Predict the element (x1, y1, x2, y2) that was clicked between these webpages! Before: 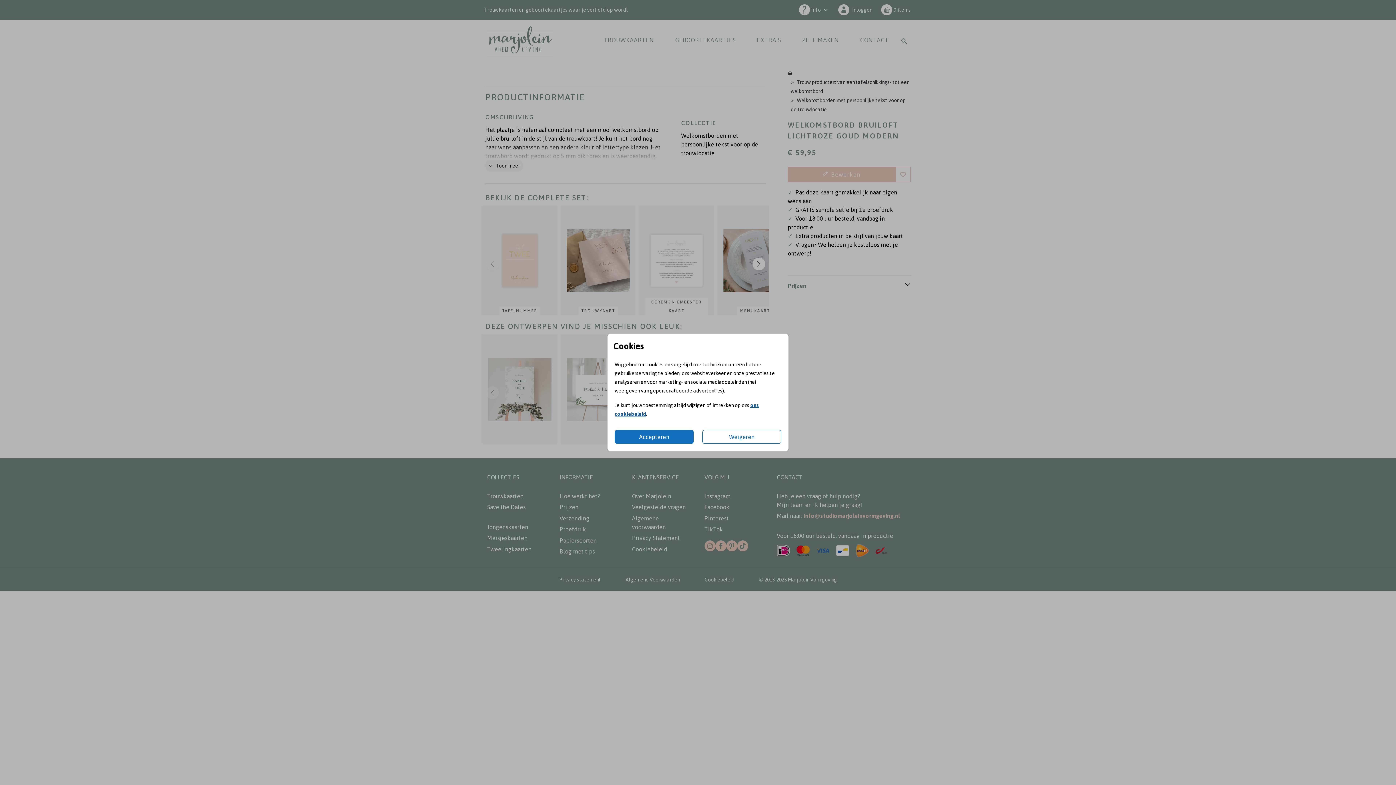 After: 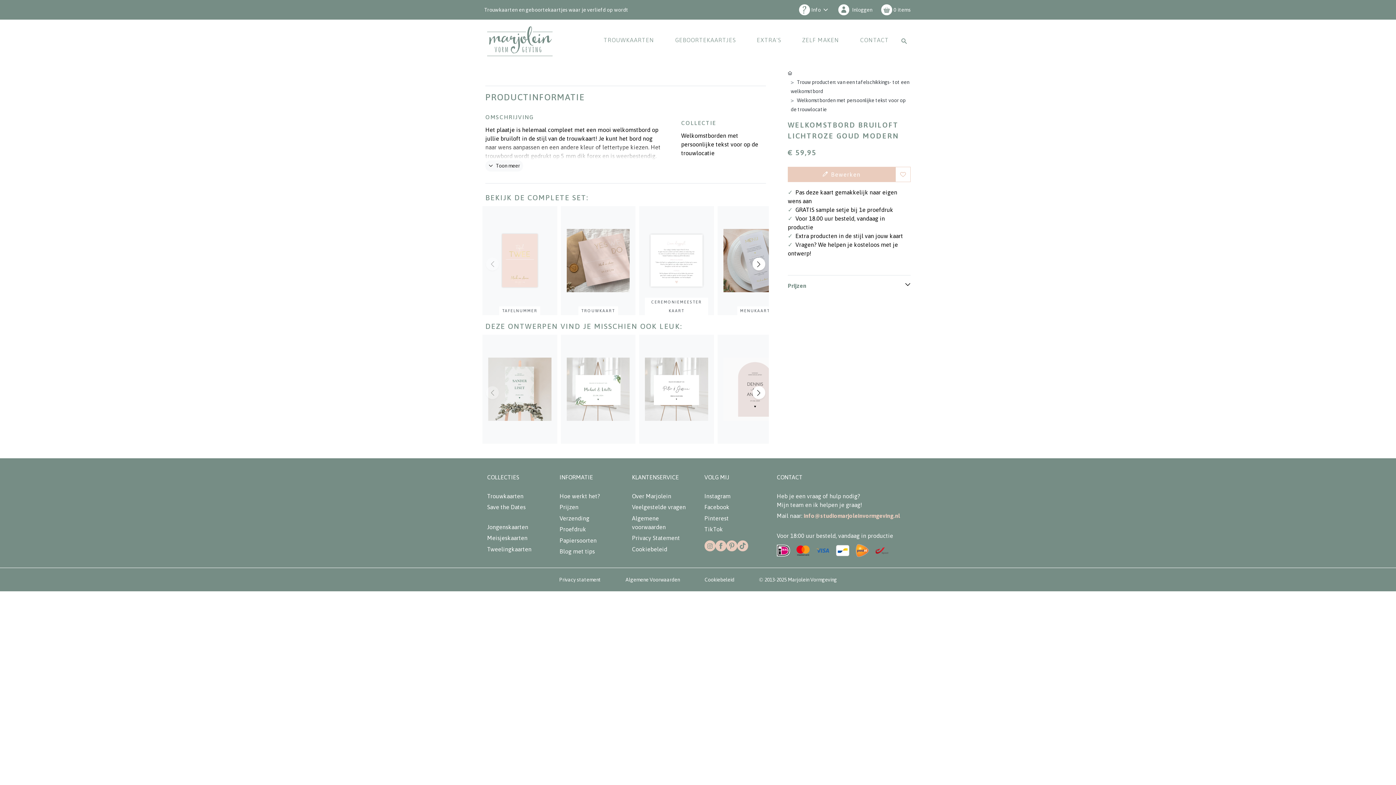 Action: label: Accepteren bbox: (614, 430, 693, 444)